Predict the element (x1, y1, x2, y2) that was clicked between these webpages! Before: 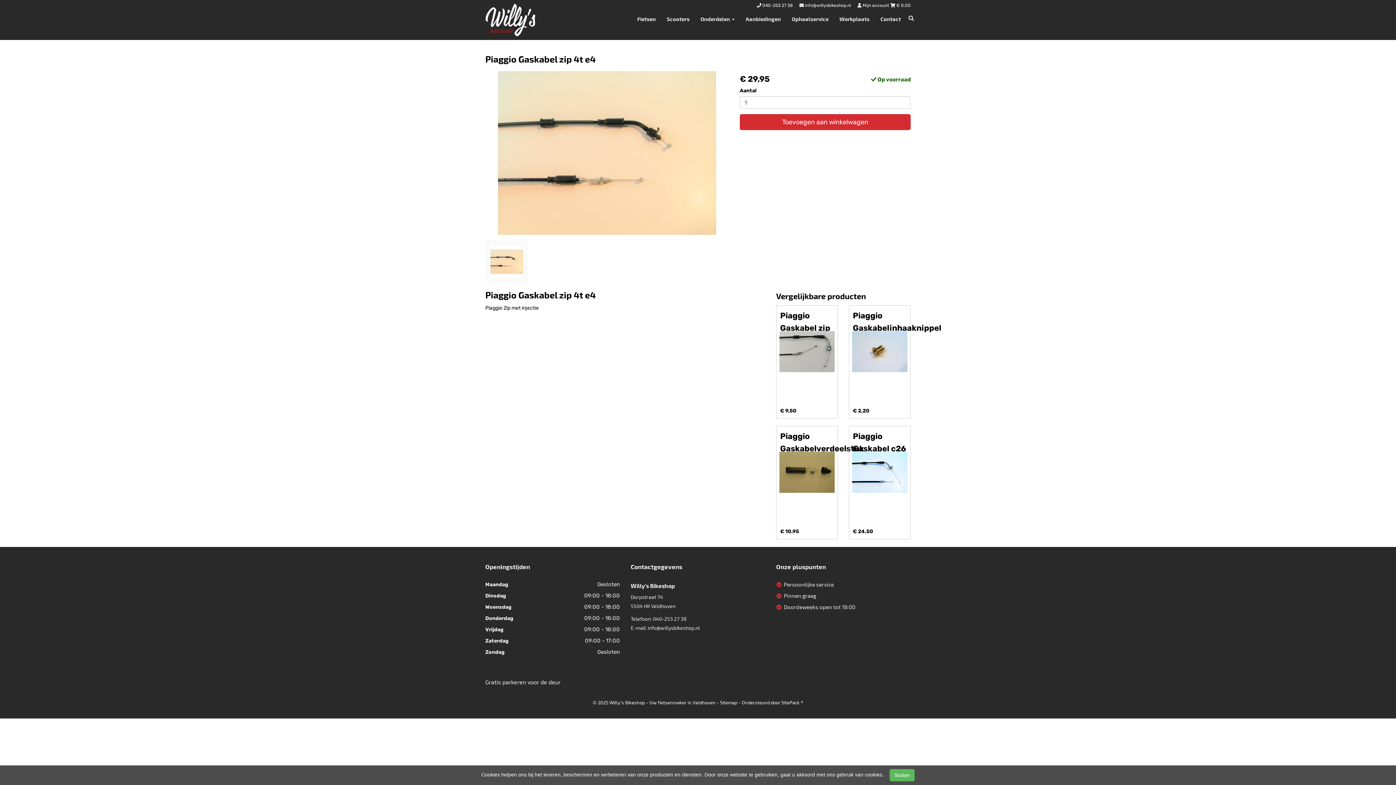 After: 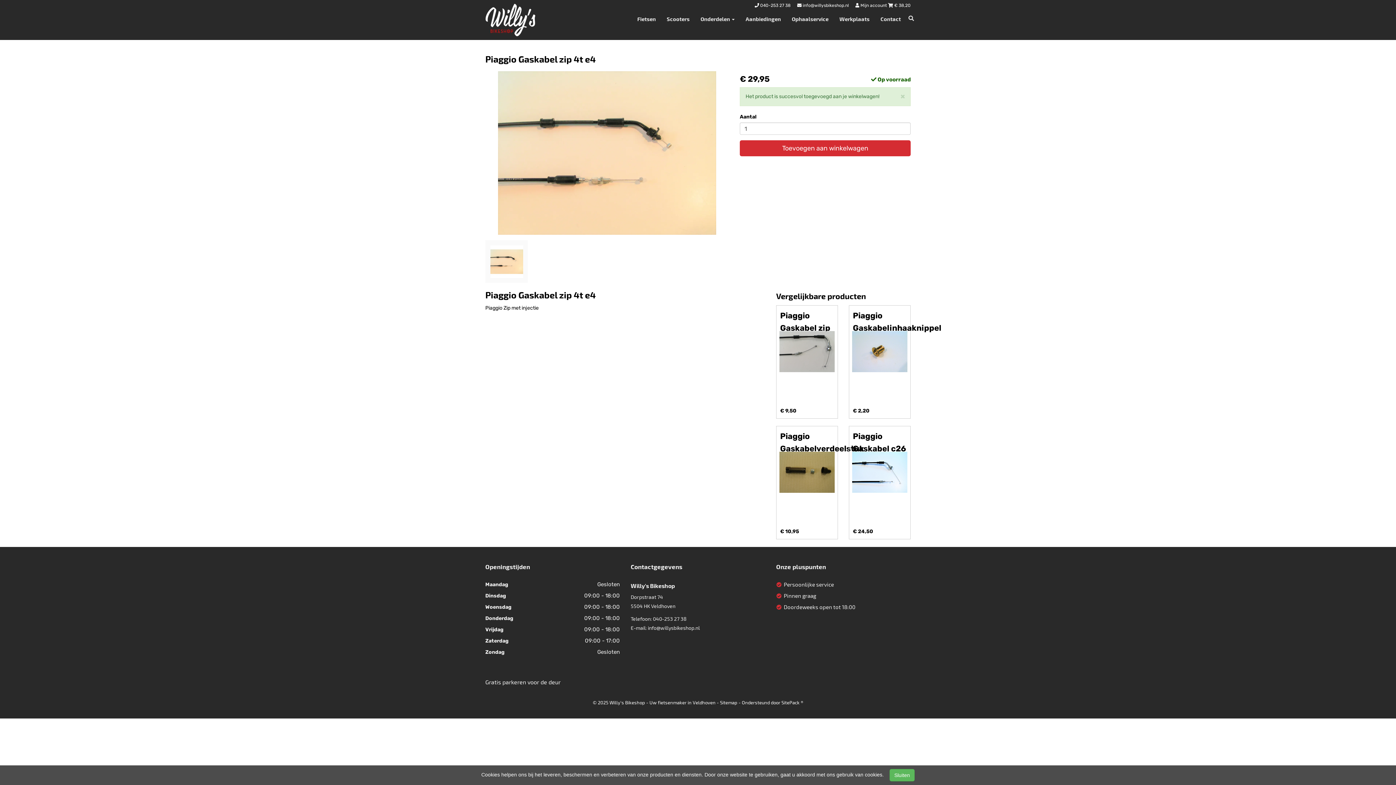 Action: label: Toevoegen aan winkelwagen bbox: (740, 114, 910, 130)